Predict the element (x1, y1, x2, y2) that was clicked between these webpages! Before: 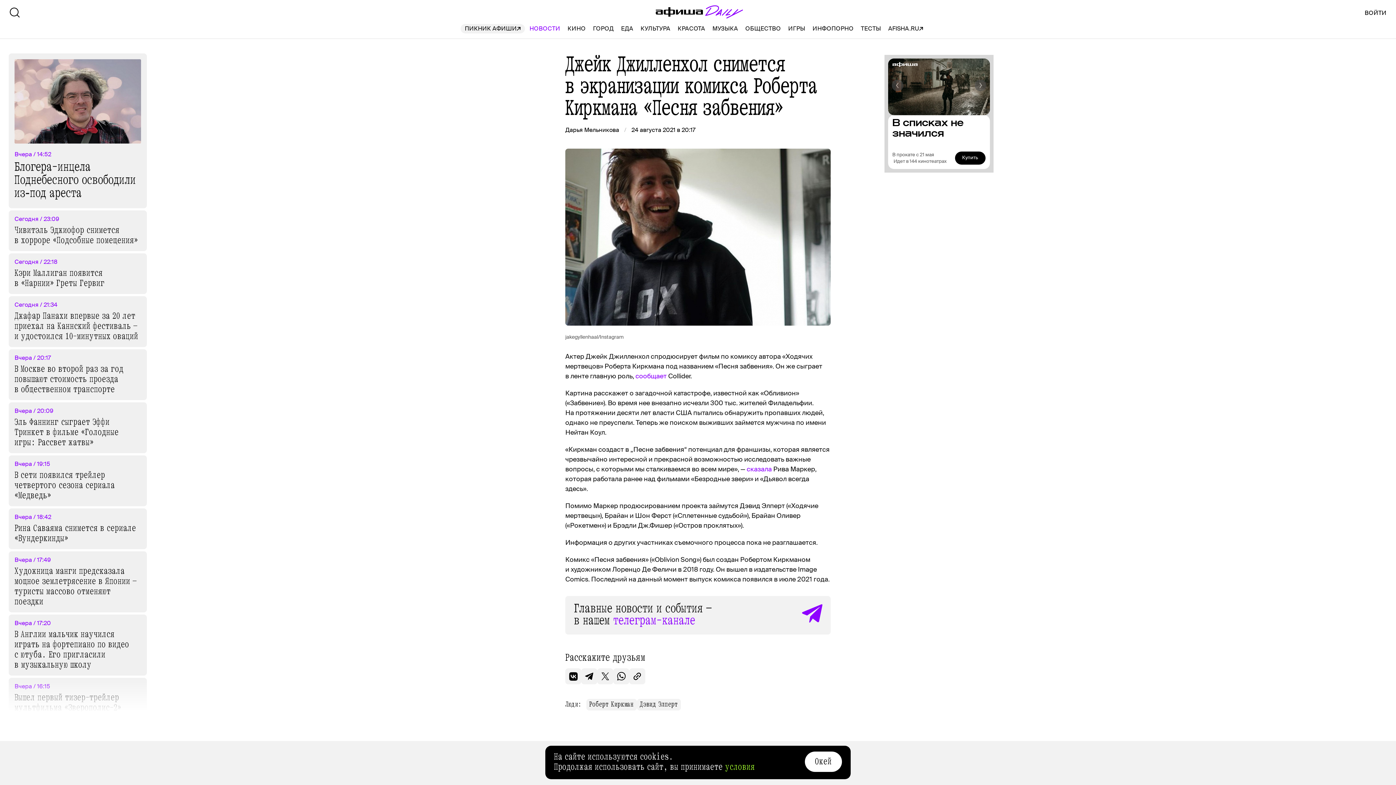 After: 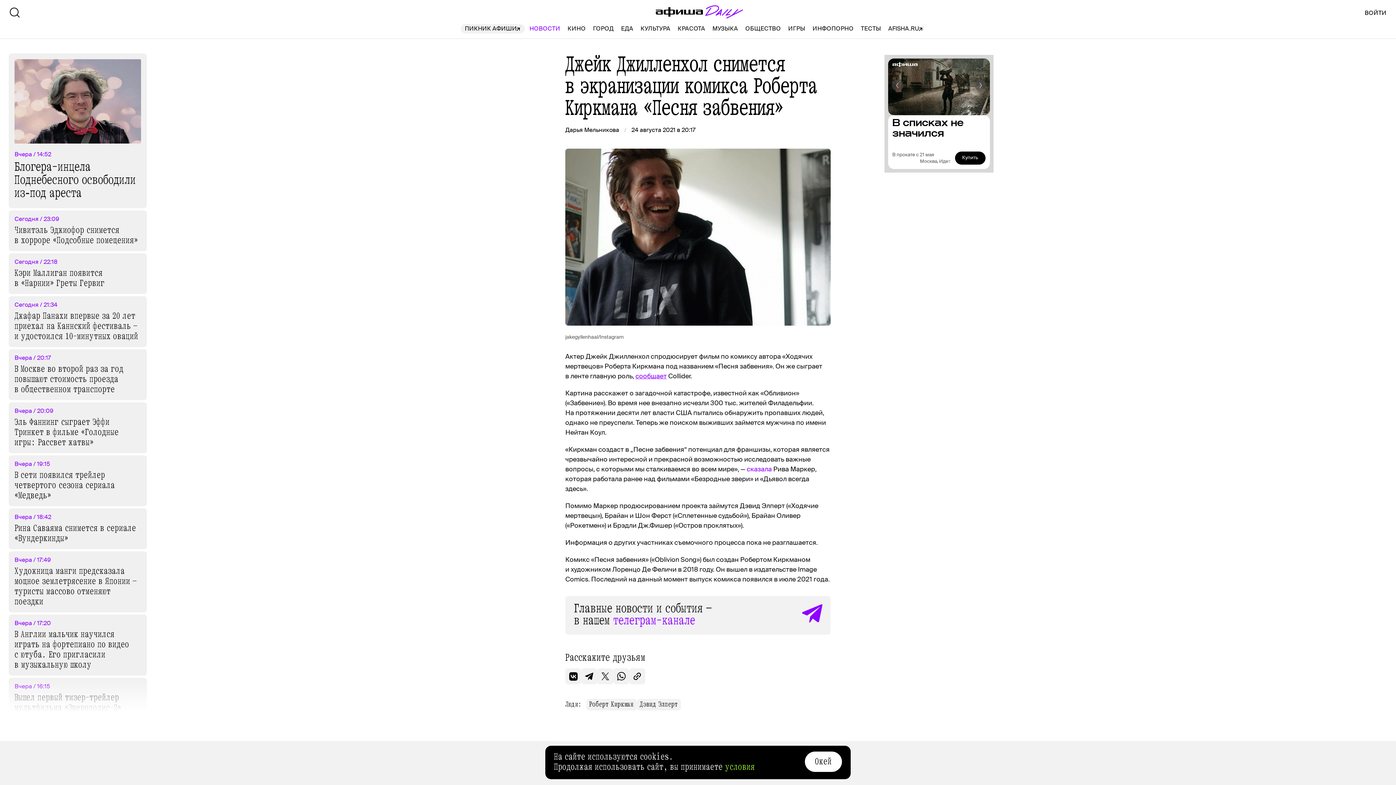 Action: bbox: (635, 371, 666, 380) label: сообщает